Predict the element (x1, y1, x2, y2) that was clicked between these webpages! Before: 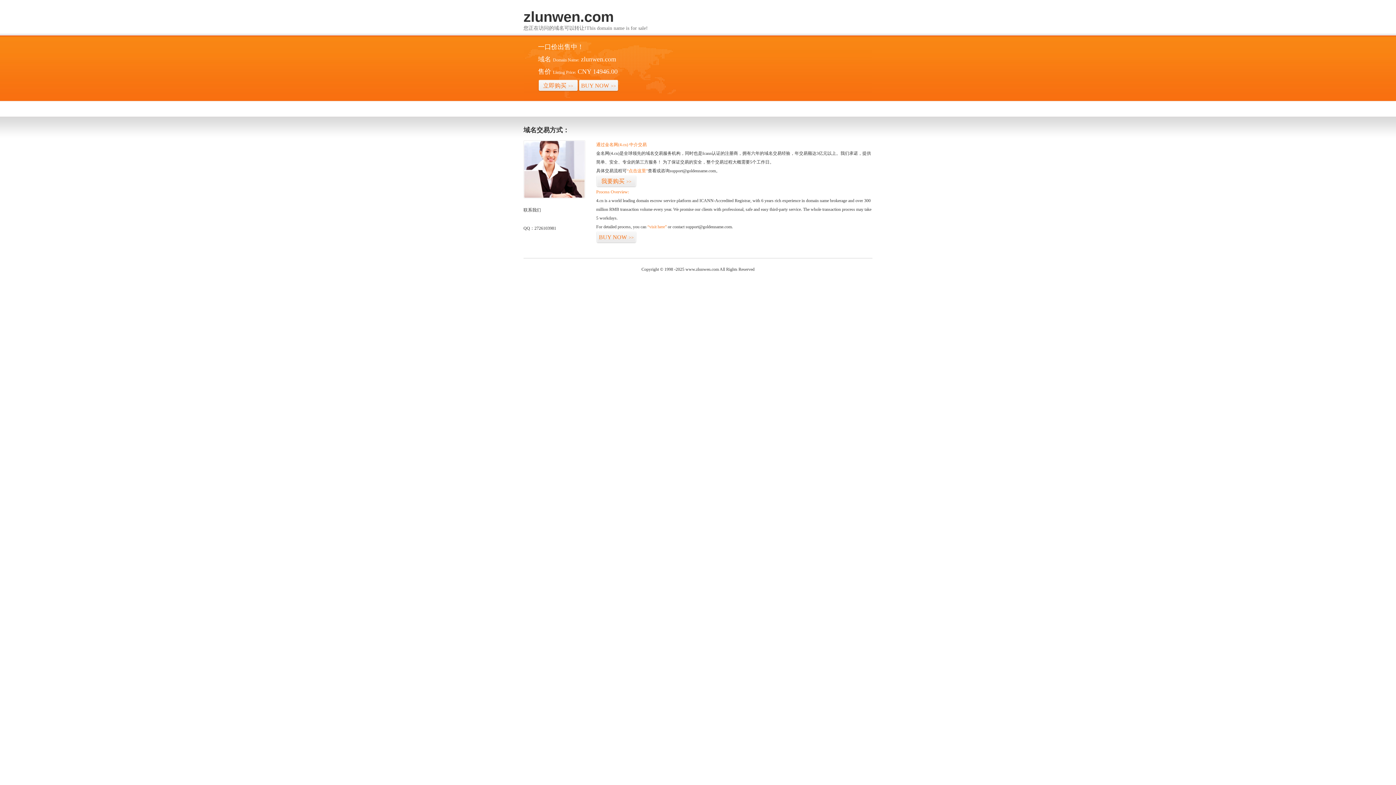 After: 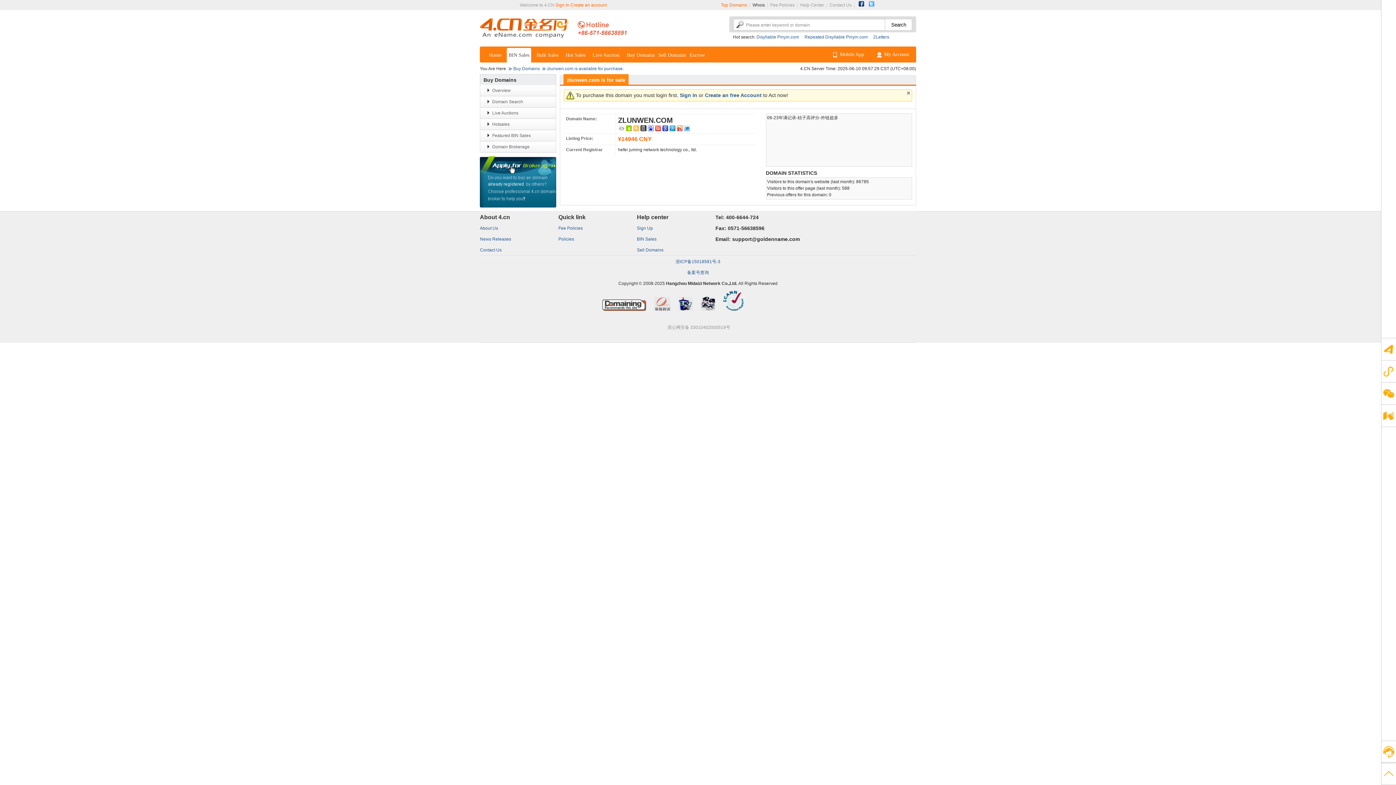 Action: label: 我要购买>> bbox: (596, 175, 636, 187)